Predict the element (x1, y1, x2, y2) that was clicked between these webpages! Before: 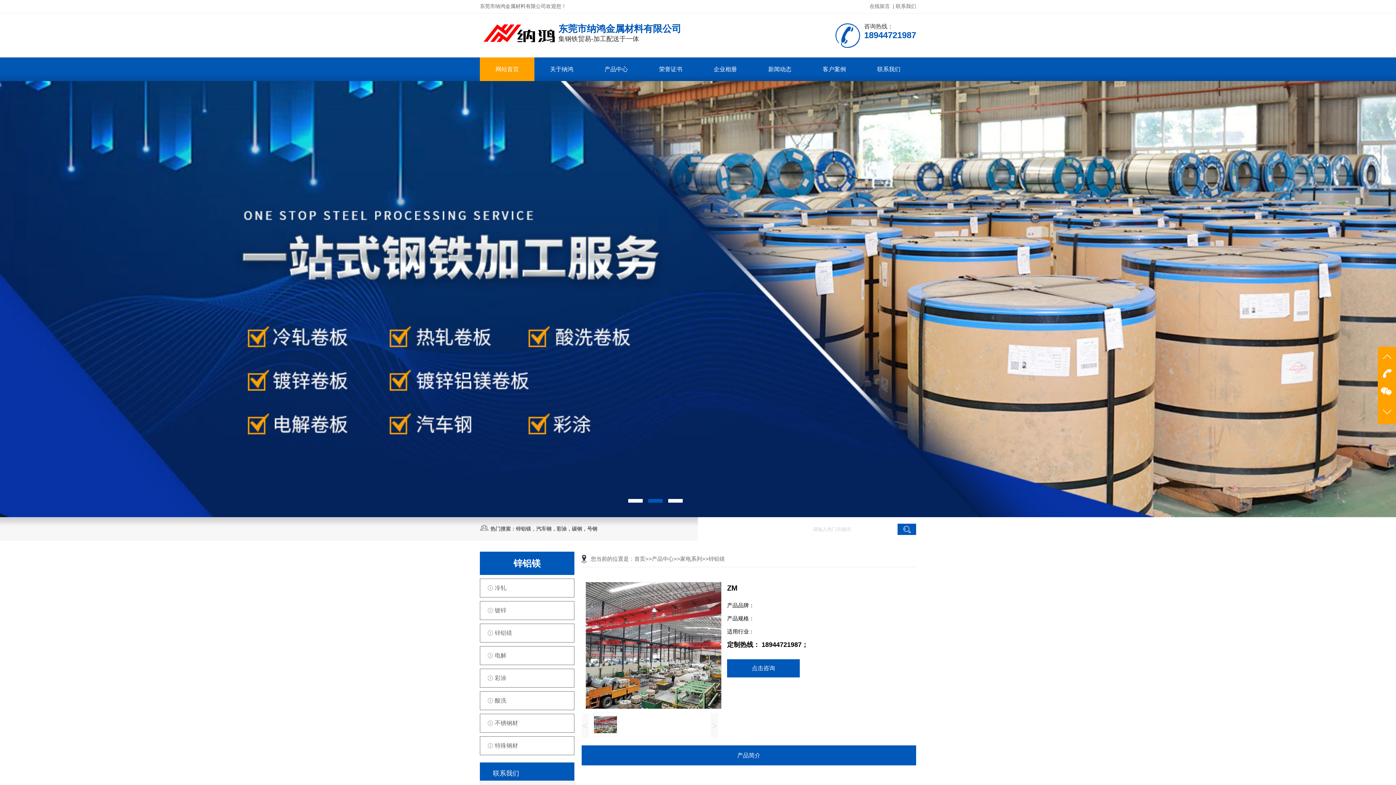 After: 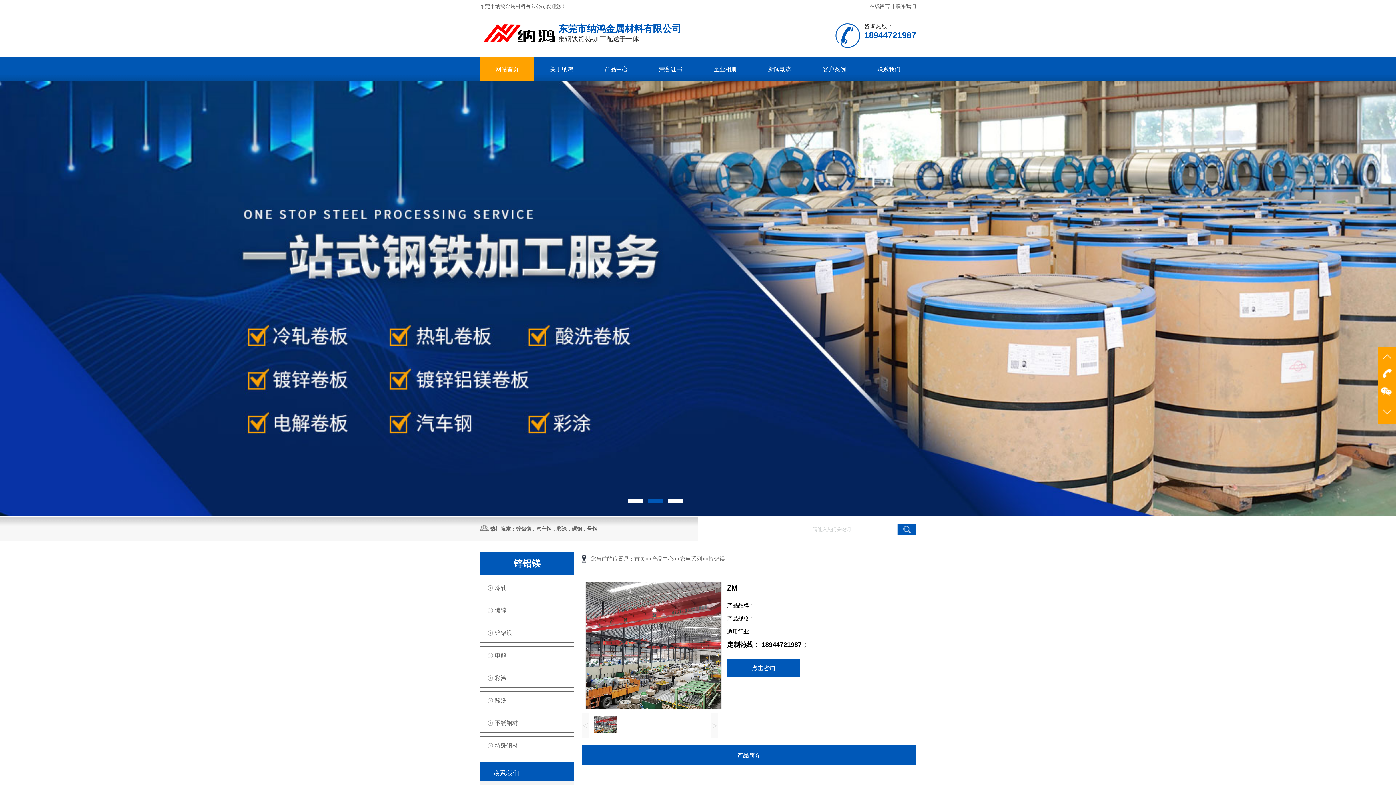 Action: bbox: (0, 513, 1396, 518)